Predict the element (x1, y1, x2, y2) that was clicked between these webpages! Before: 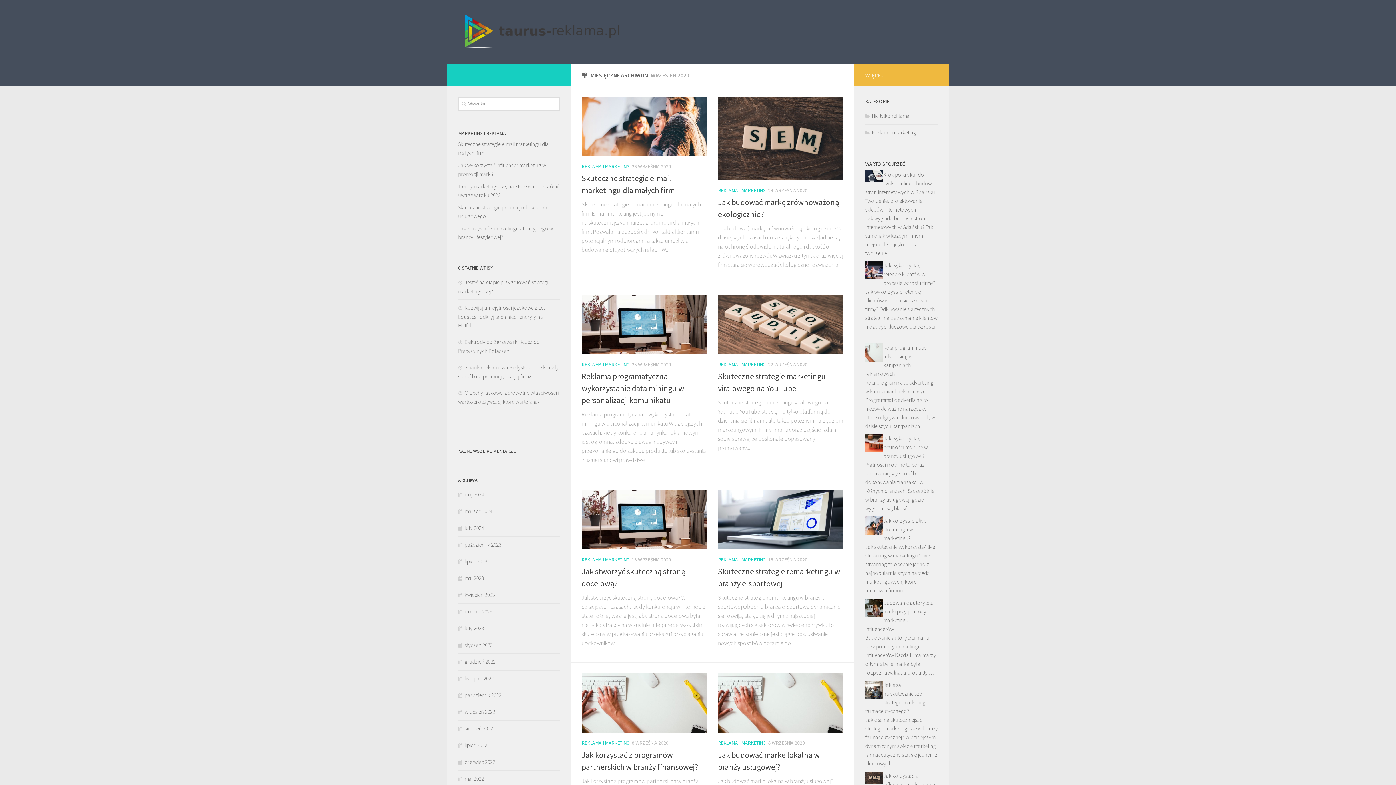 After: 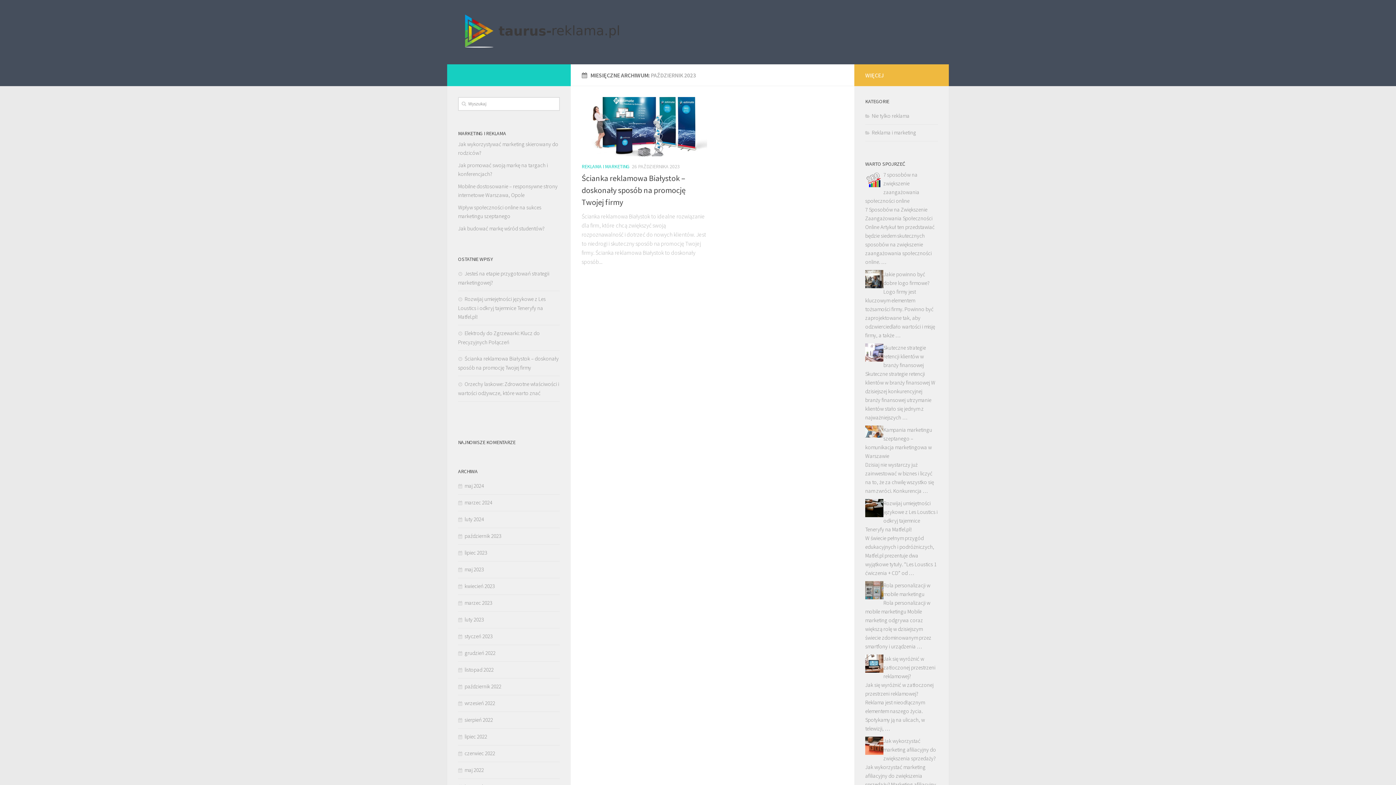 Action: label: październik 2023 bbox: (458, 541, 501, 548)